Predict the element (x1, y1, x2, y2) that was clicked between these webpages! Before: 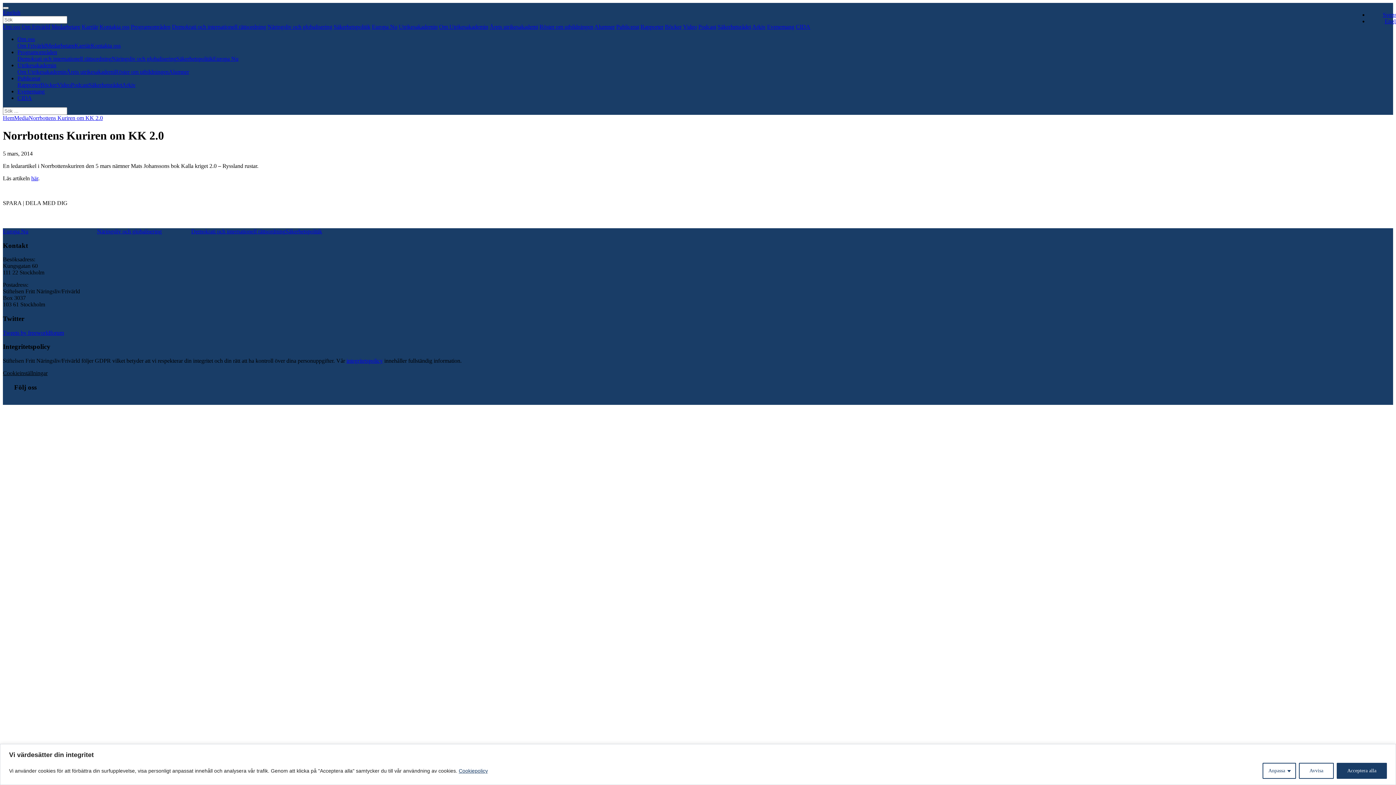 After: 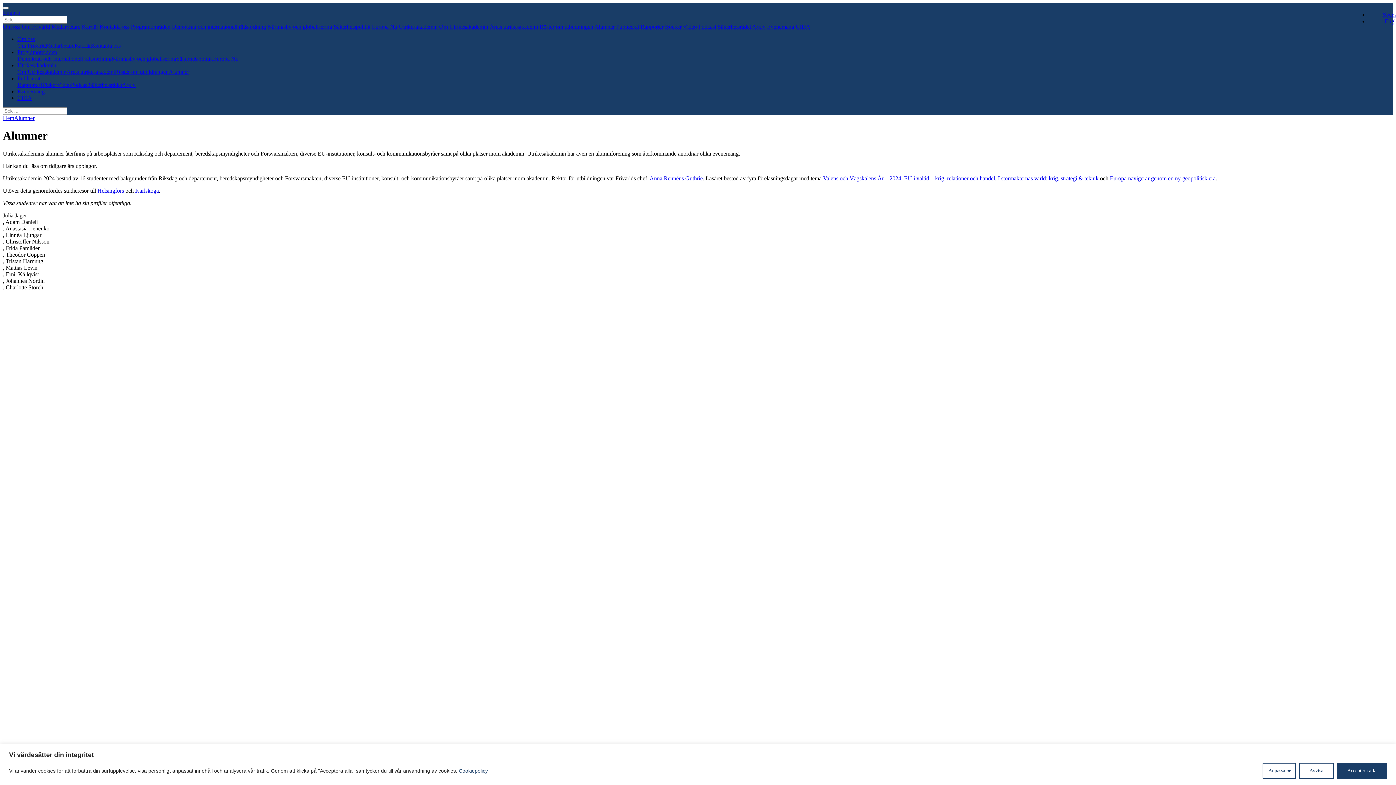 Action: label: Alumner bbox: (168, 68, 189, 74)